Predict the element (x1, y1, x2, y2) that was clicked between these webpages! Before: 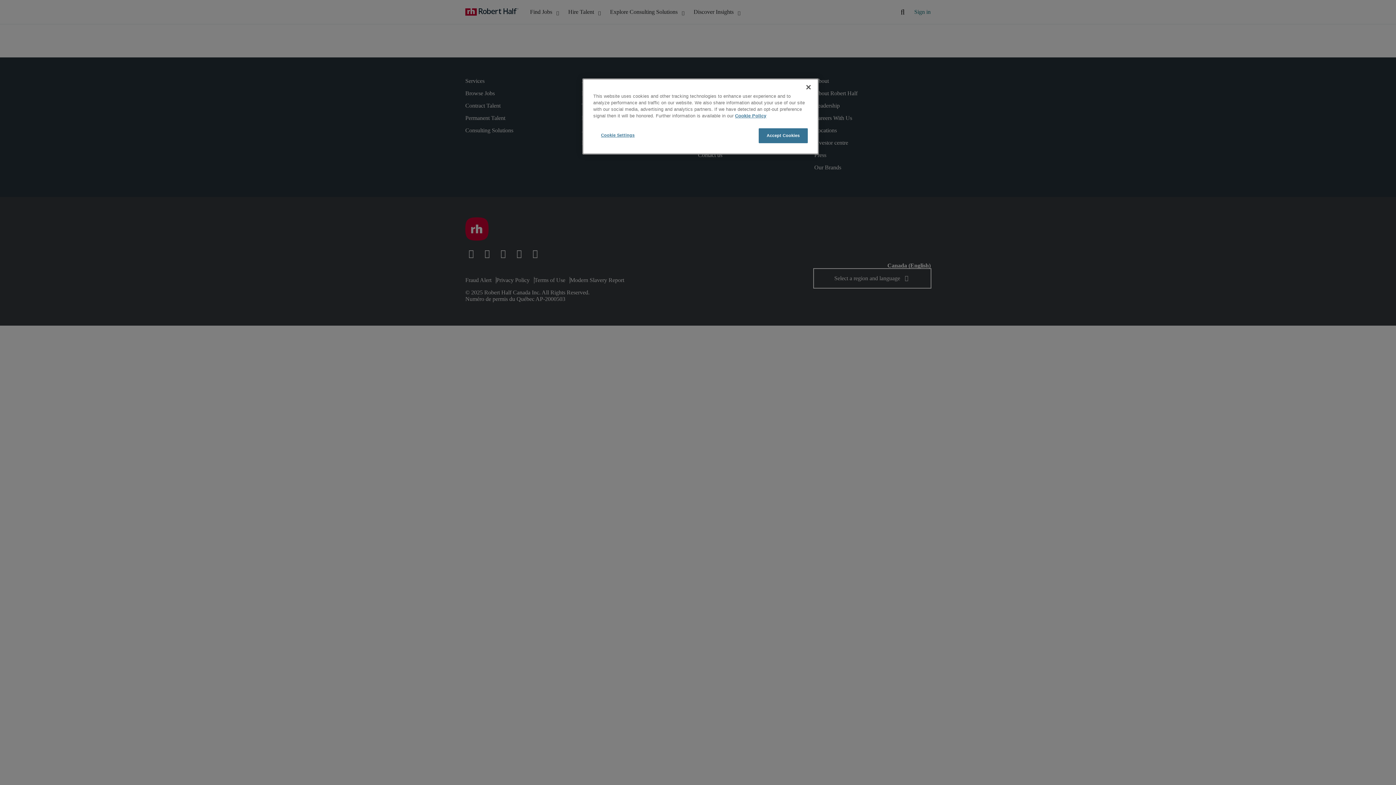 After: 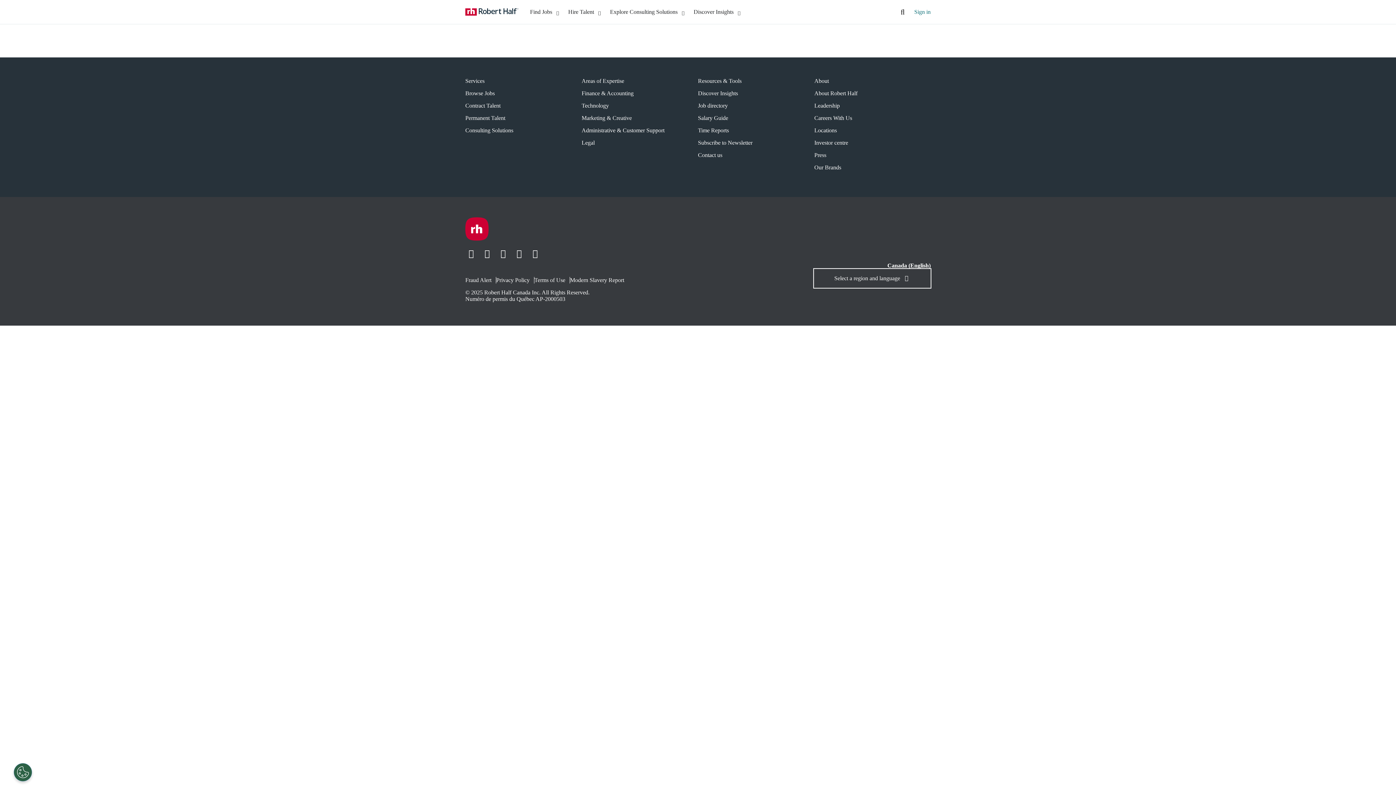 Action: label: Accept Cookies bbox: (758, 128, 808, 143)